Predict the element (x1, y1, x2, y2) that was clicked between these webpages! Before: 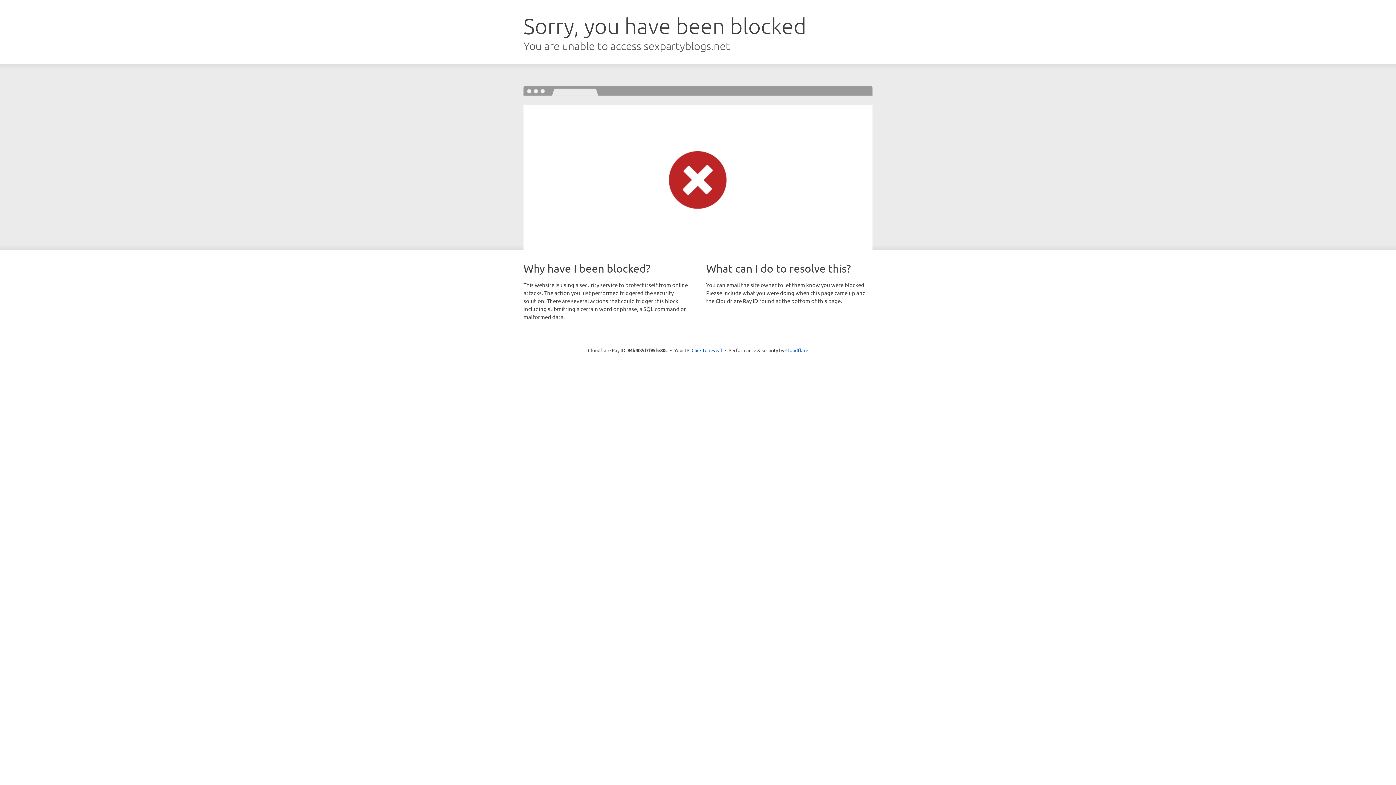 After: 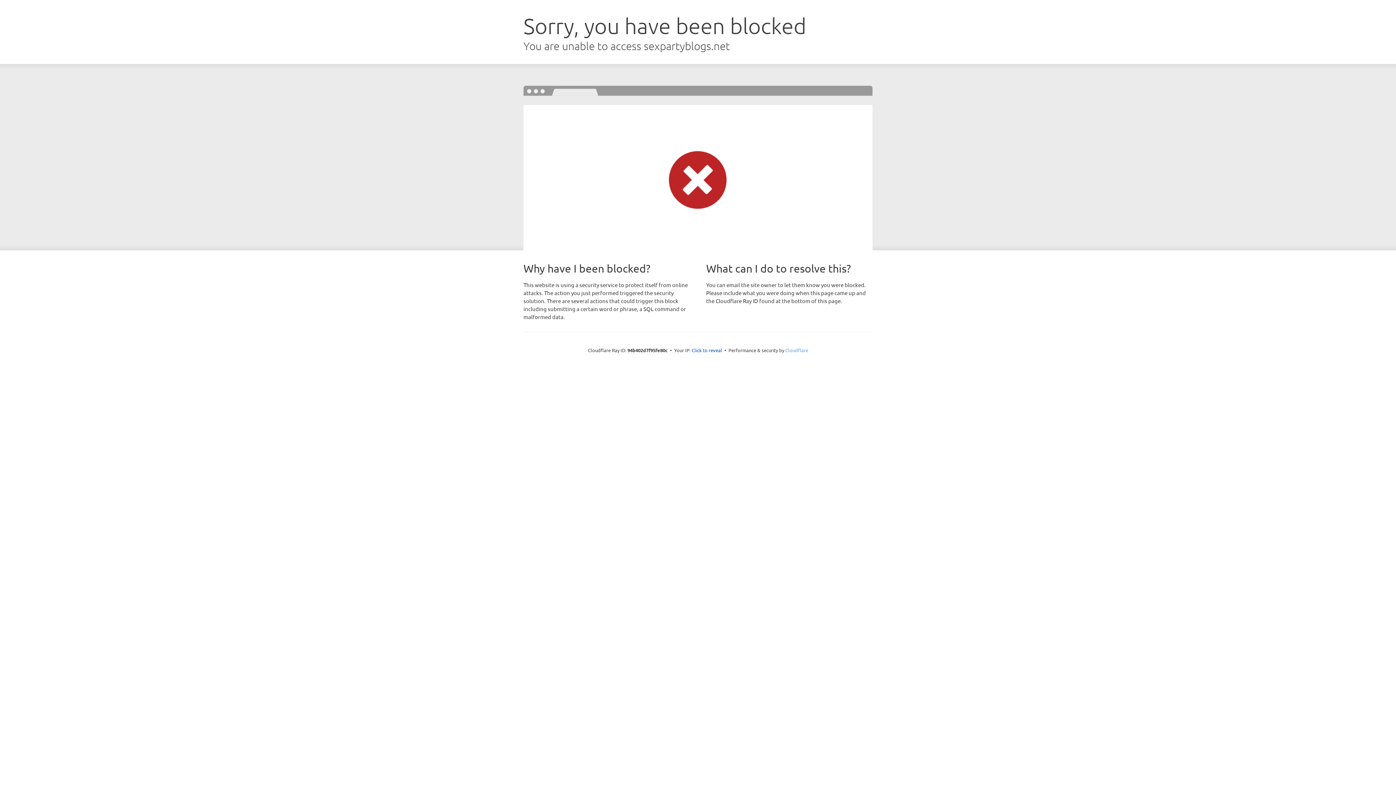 Action: bbox: (785, 347, 808, 353) label: Cloudflare